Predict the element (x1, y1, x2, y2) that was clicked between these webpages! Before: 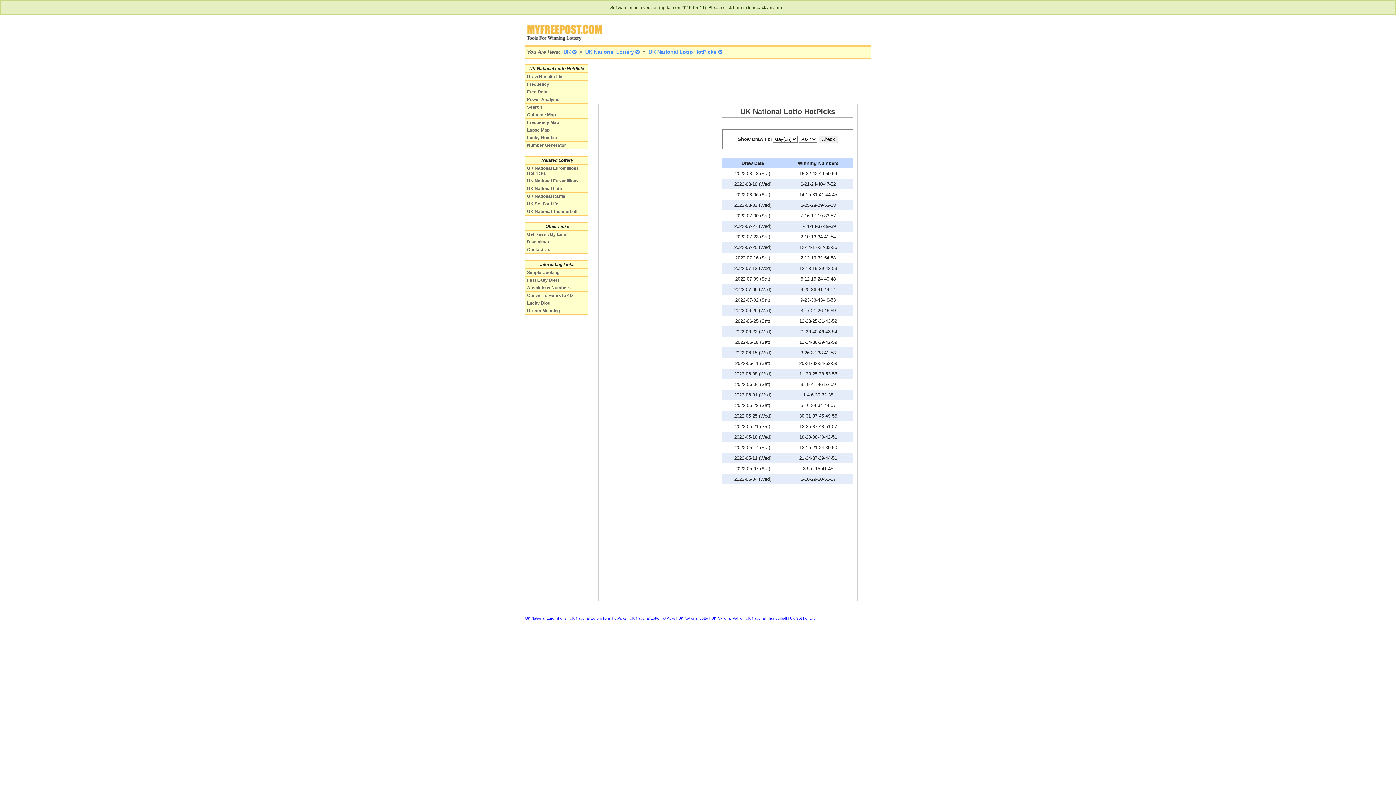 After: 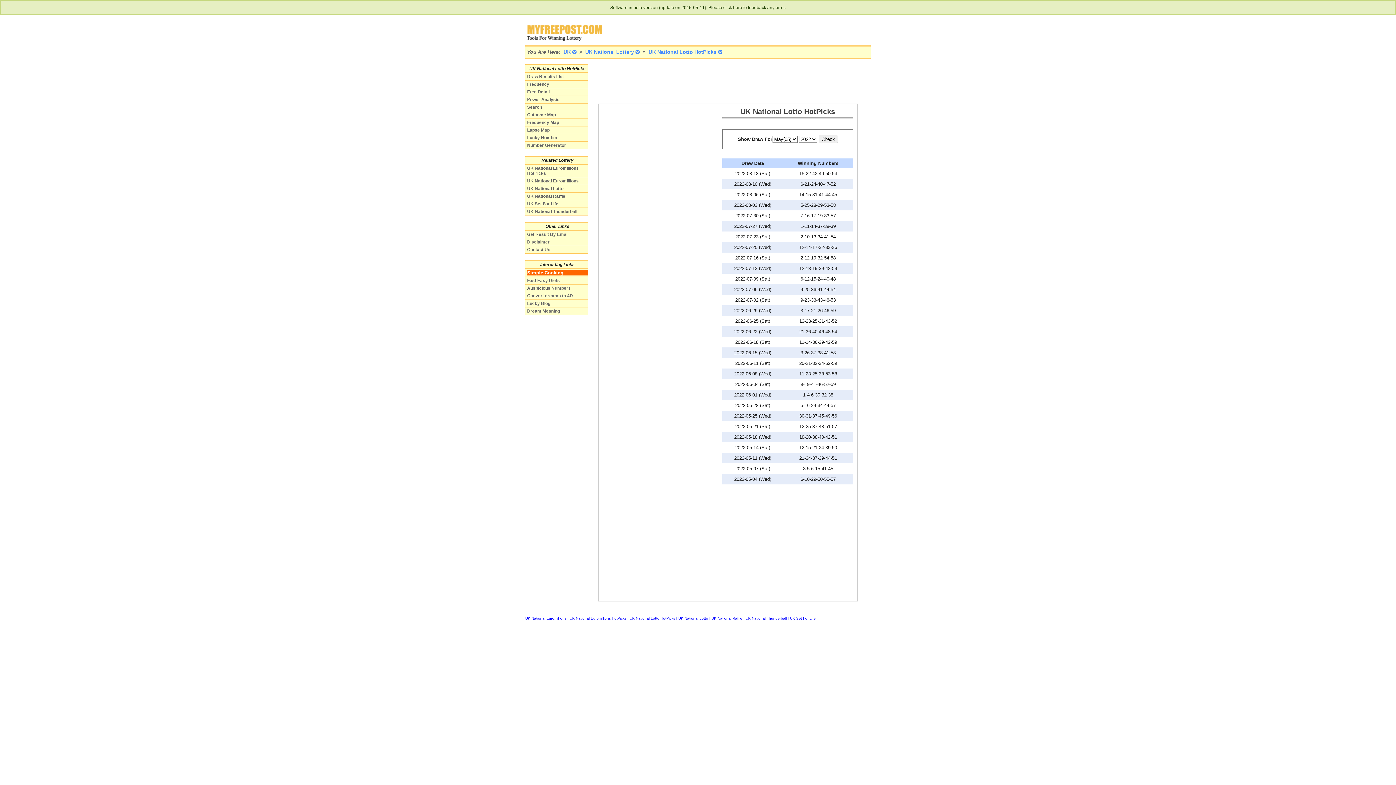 Action: bbox: (527, 270, 559, 275) label: Simple Cooking